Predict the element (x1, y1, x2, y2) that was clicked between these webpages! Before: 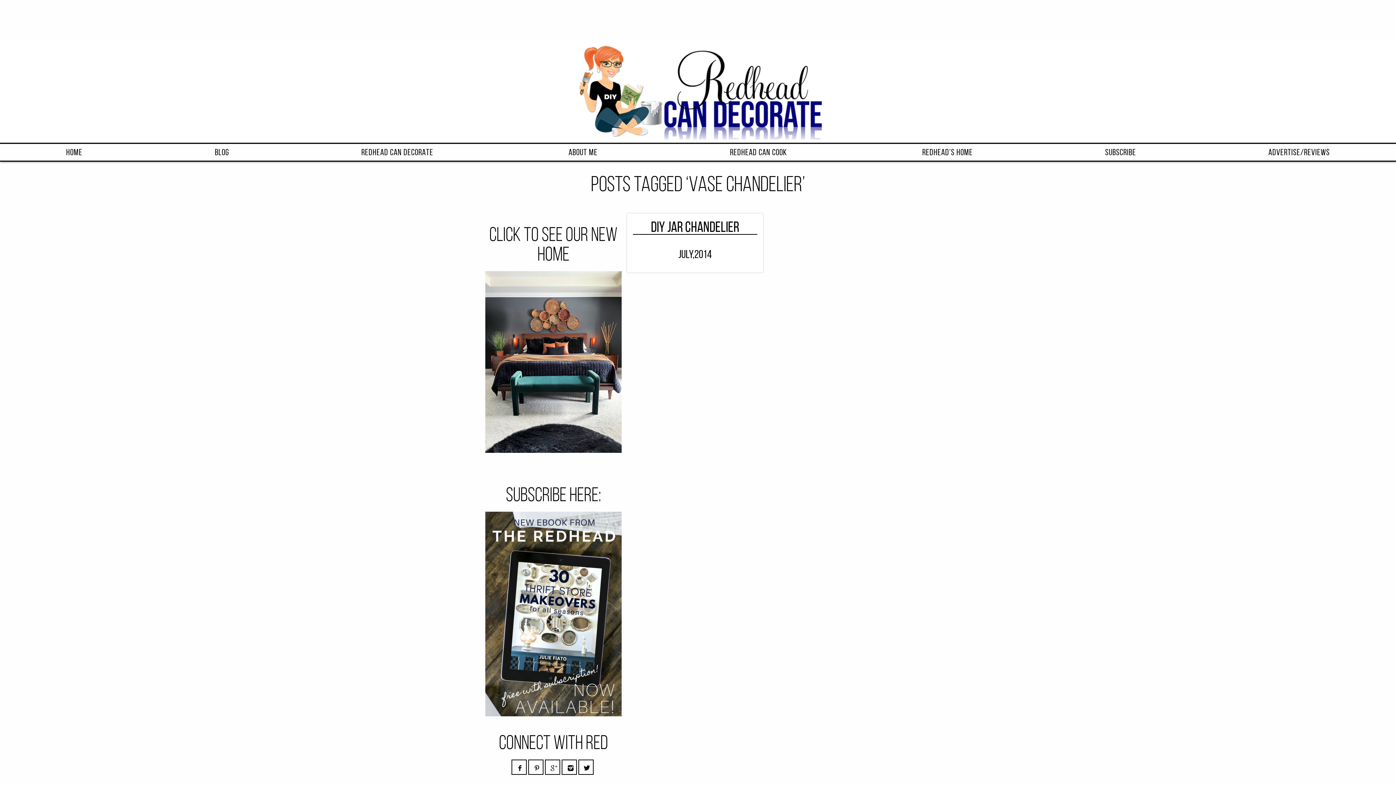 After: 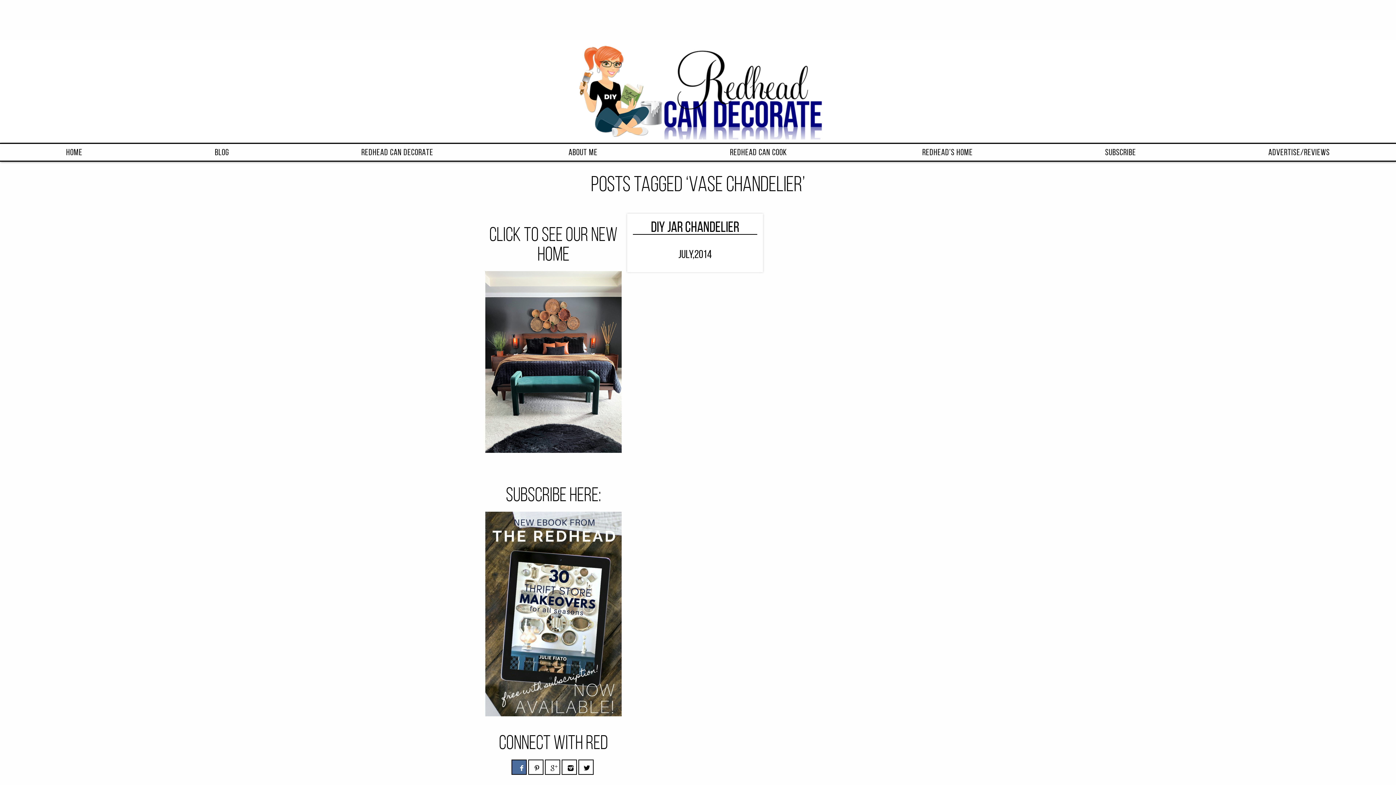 Action: bbox: (511, 759, 527, 775)